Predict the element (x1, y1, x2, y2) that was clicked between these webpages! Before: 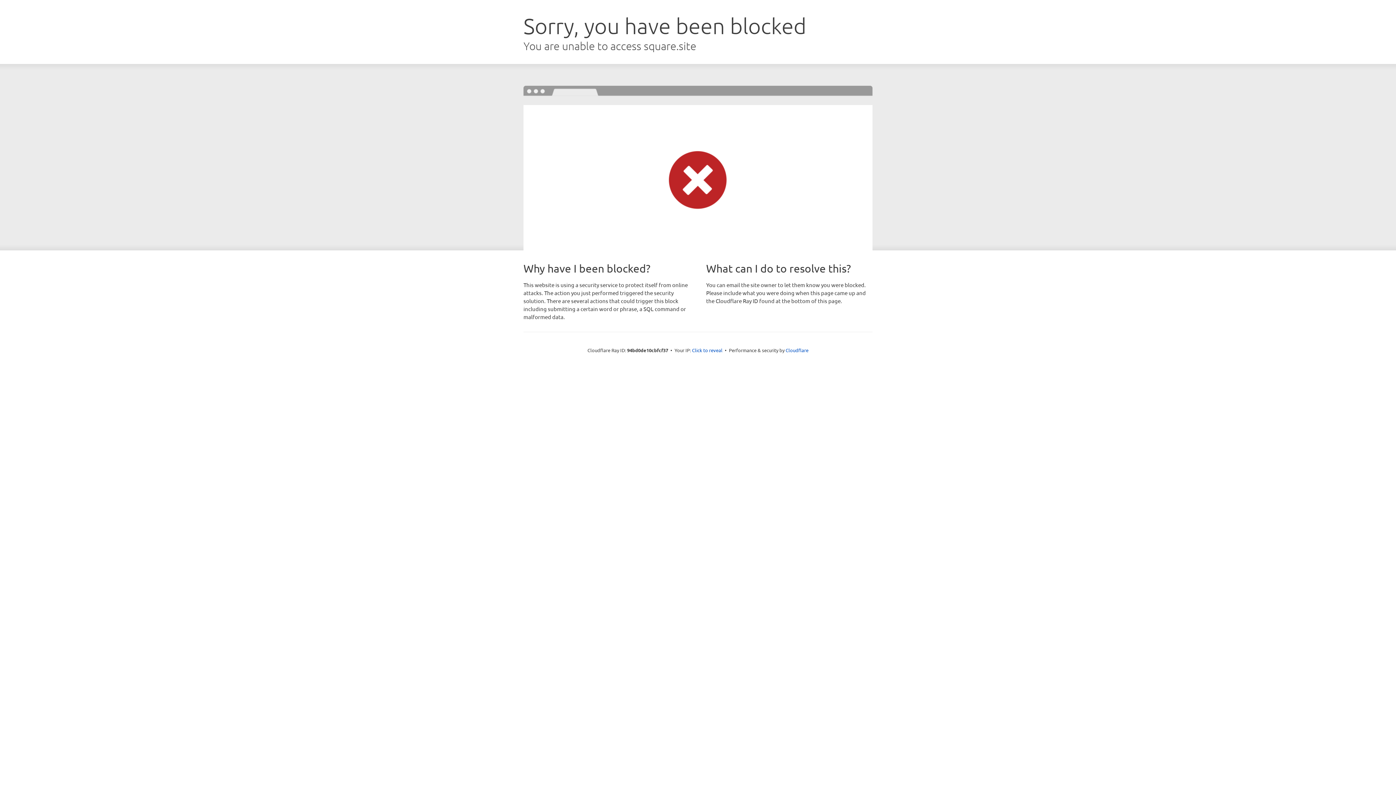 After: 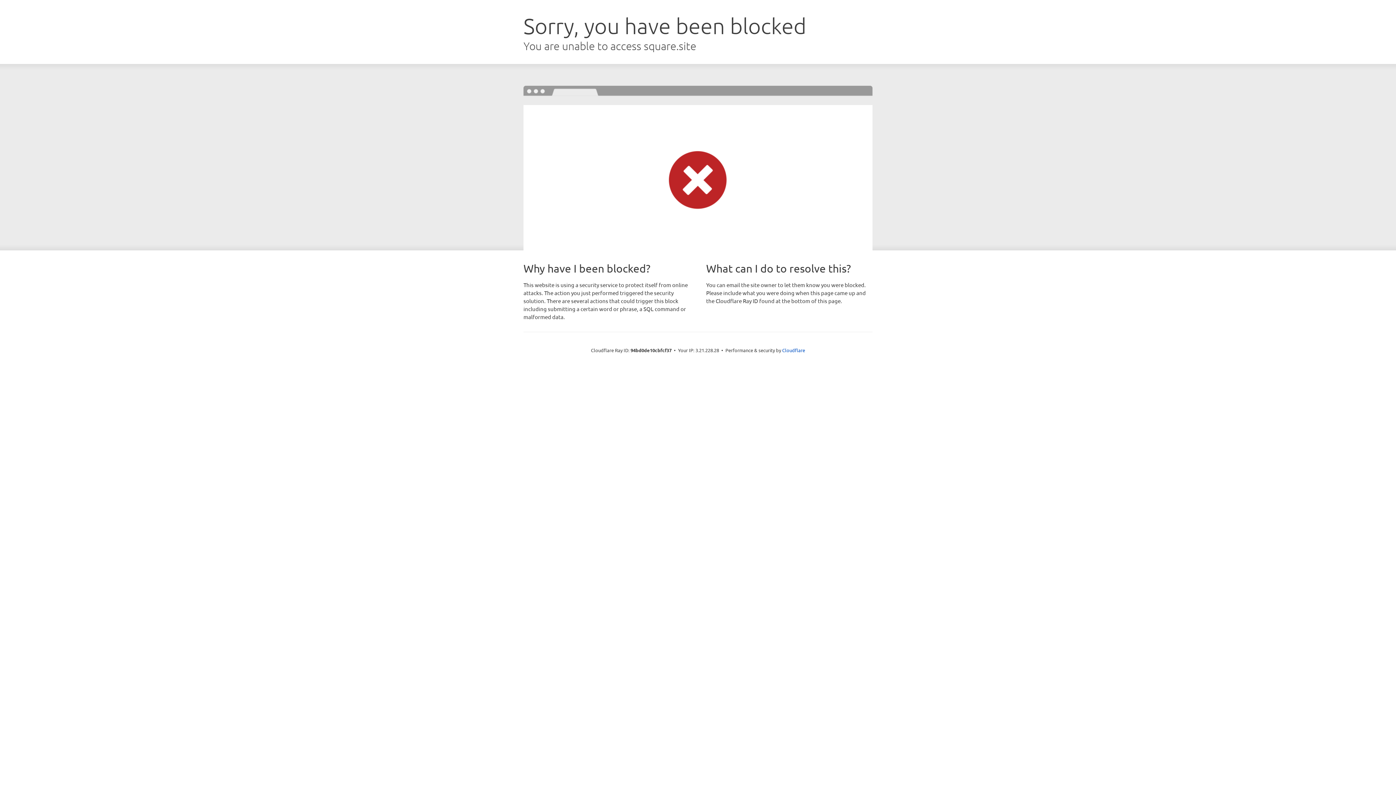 Action: bbox: (692, 346, 722, 353) label: Click to reveal